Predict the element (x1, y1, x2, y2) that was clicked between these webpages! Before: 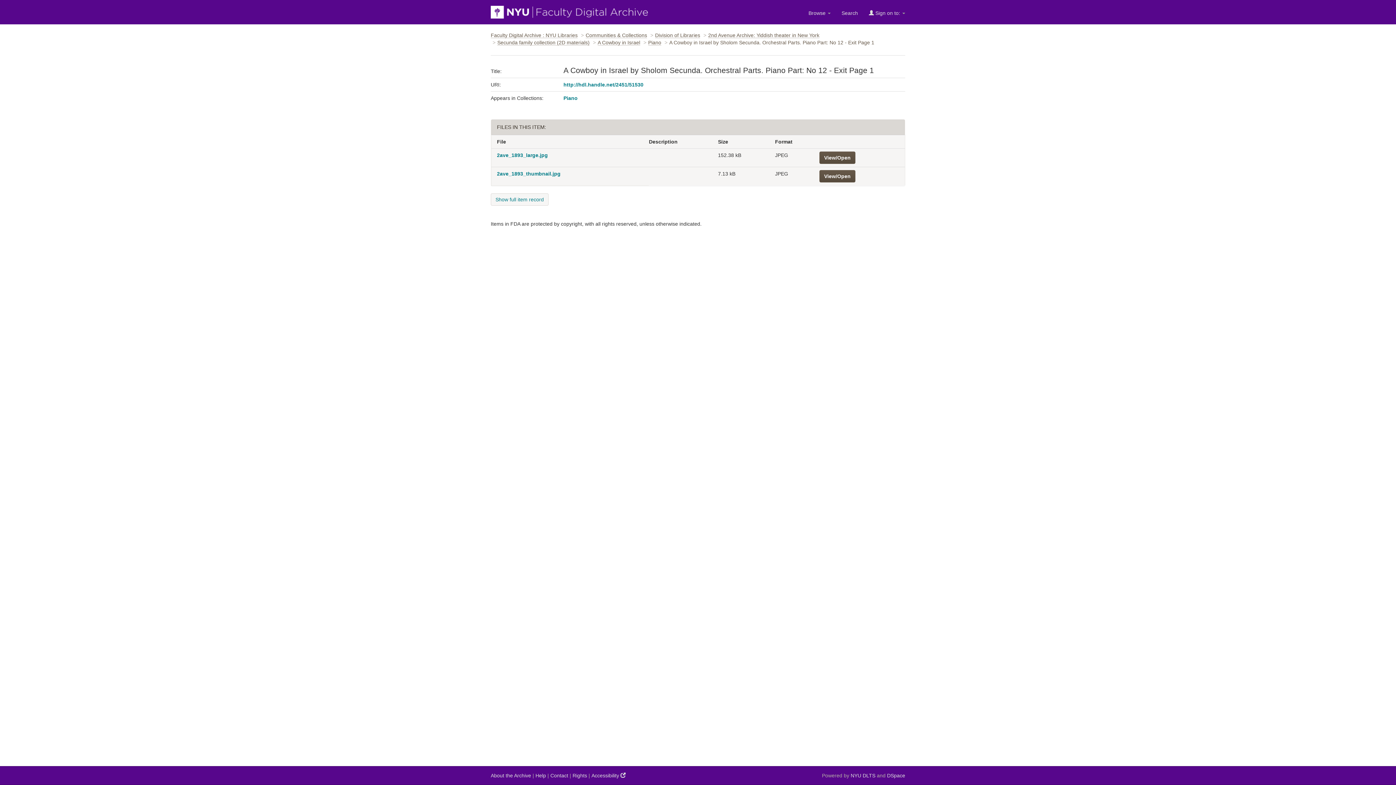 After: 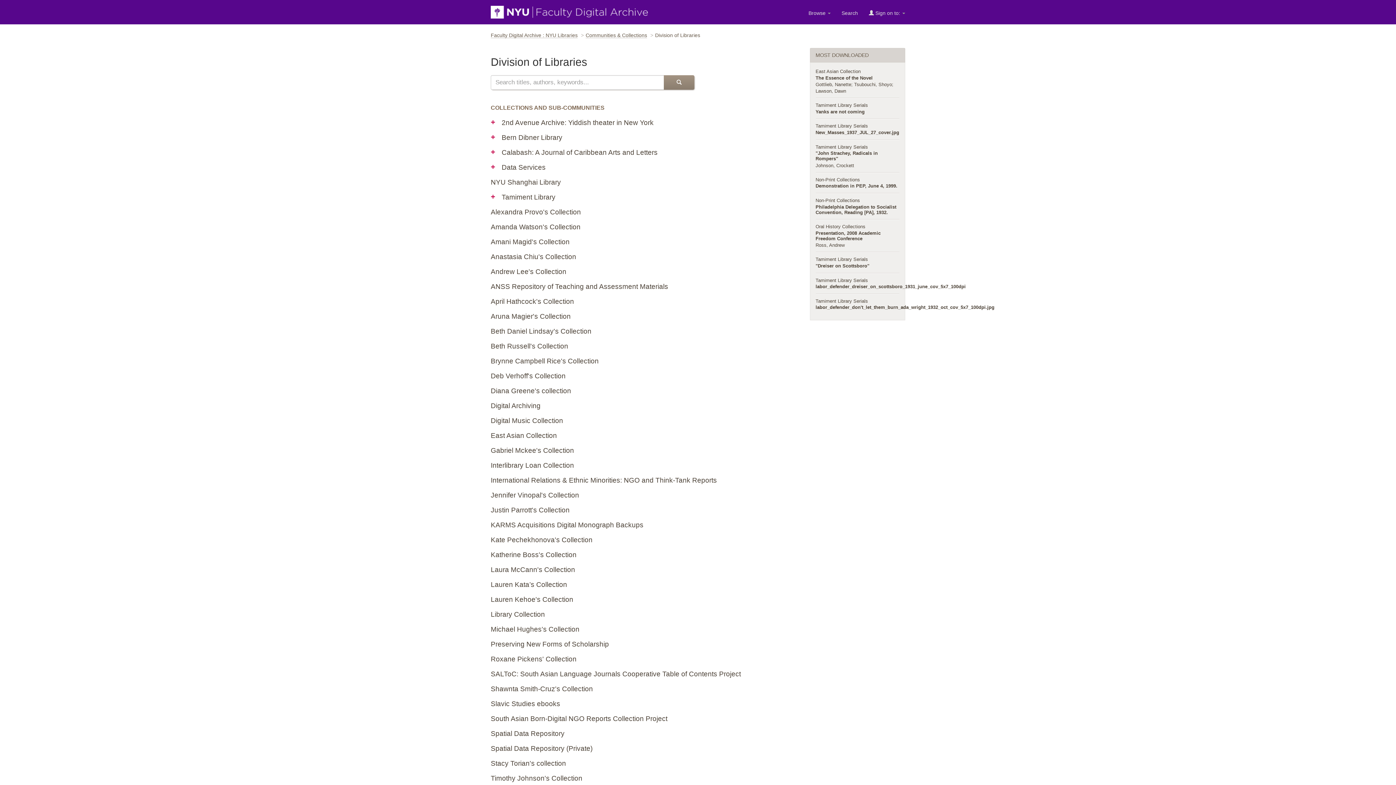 Action: label: Division of Libraries bbox: (655, 32, 700, 38)